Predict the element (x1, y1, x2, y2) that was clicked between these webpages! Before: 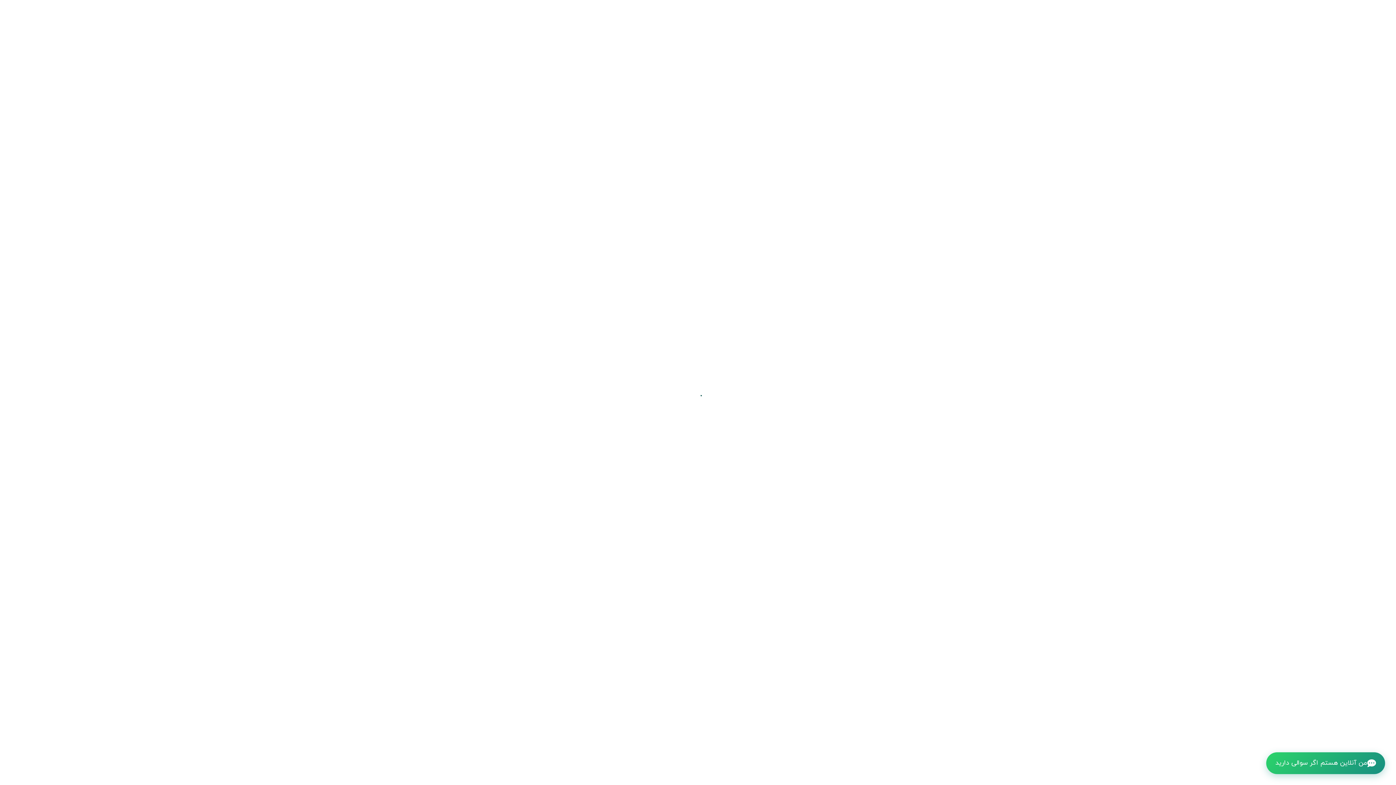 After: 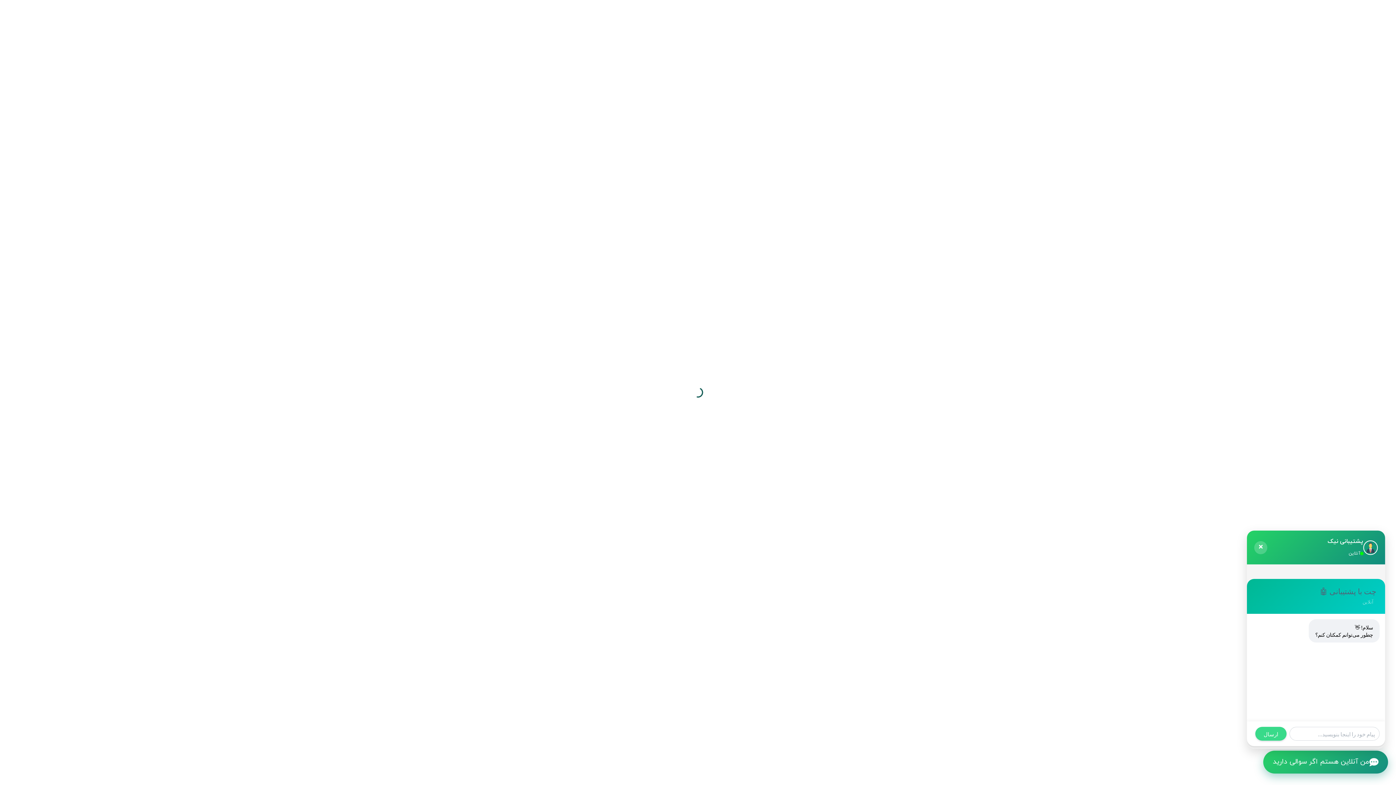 Action: bbox: (1301, 752, 1385, 774) label: من آنلاین هستم اگر